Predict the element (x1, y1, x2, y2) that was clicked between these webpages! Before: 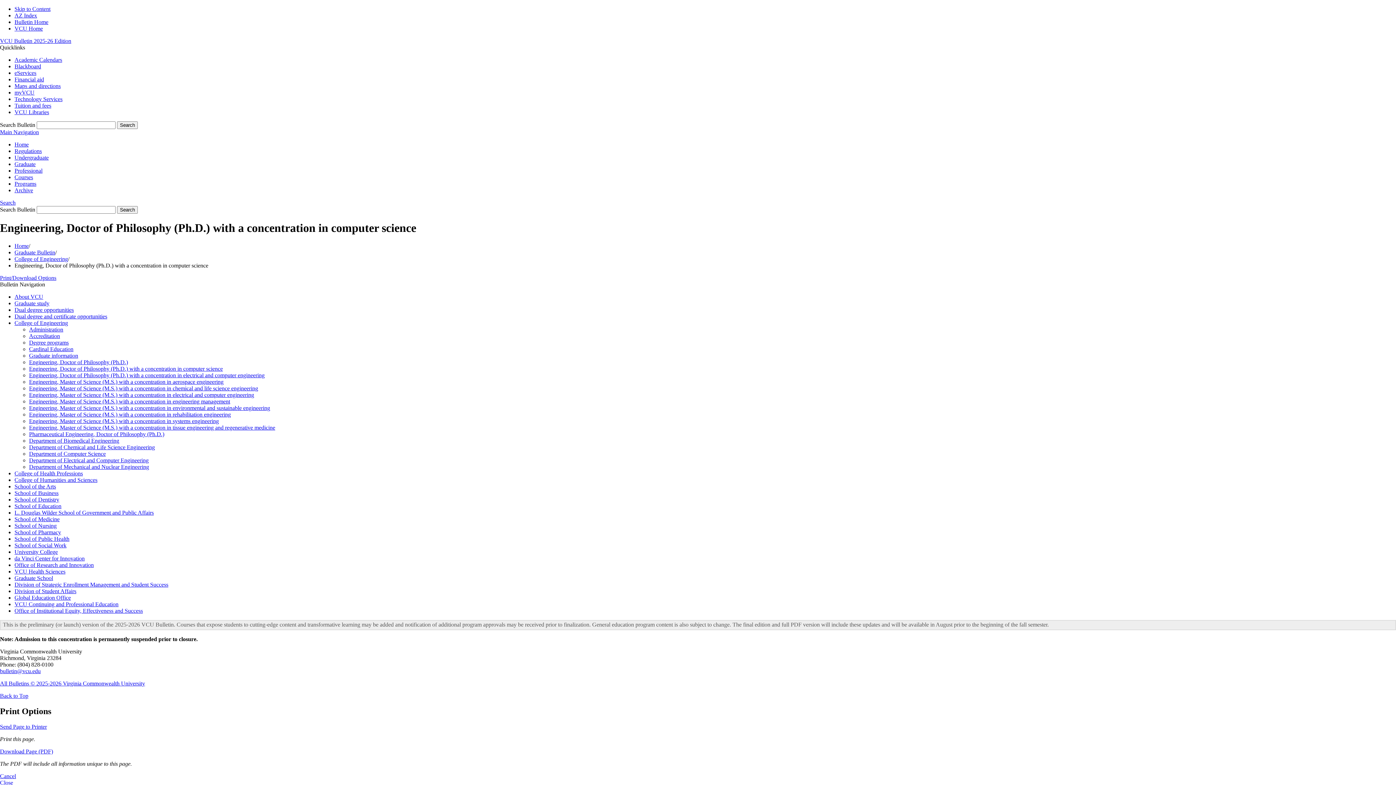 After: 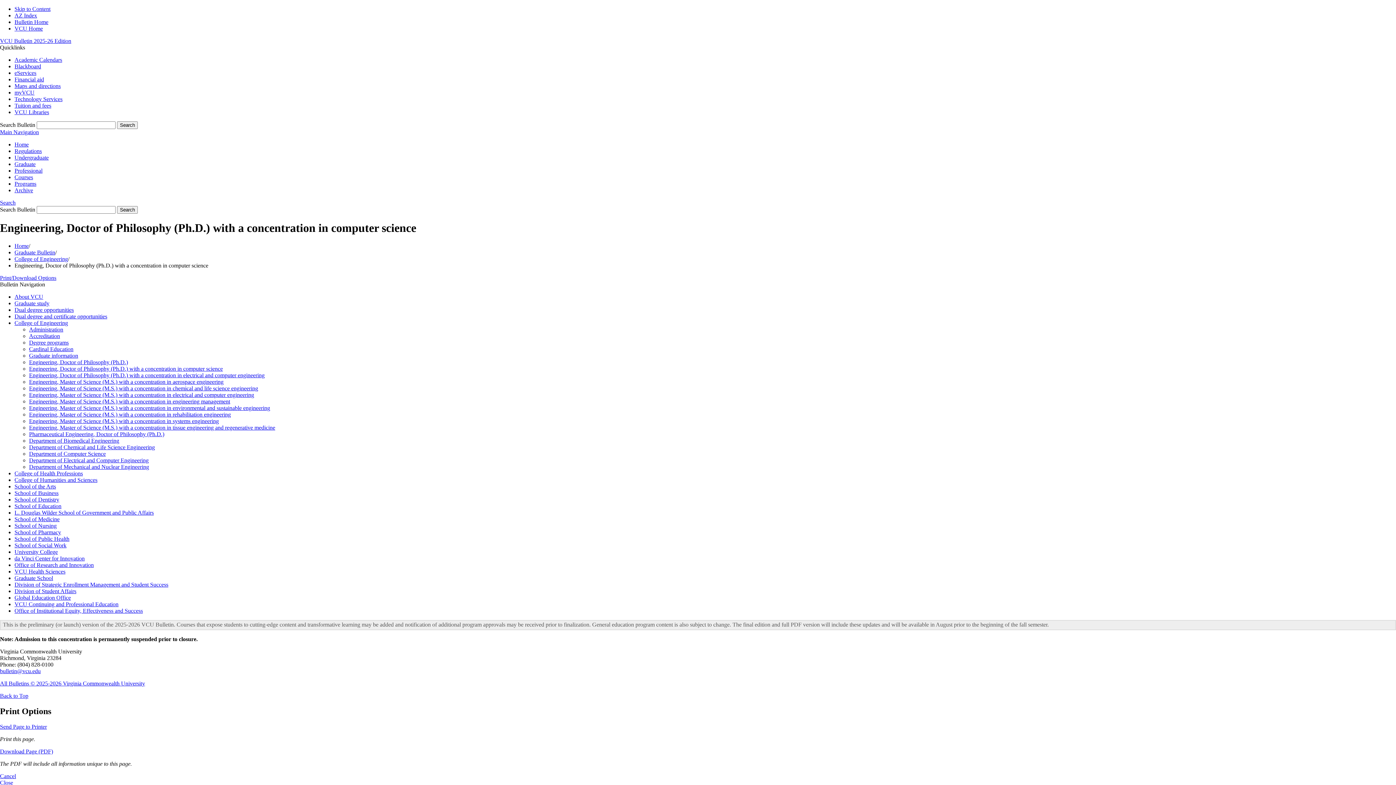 Action: label: VCU Libraries bbox: (14, 109, 49, 115)